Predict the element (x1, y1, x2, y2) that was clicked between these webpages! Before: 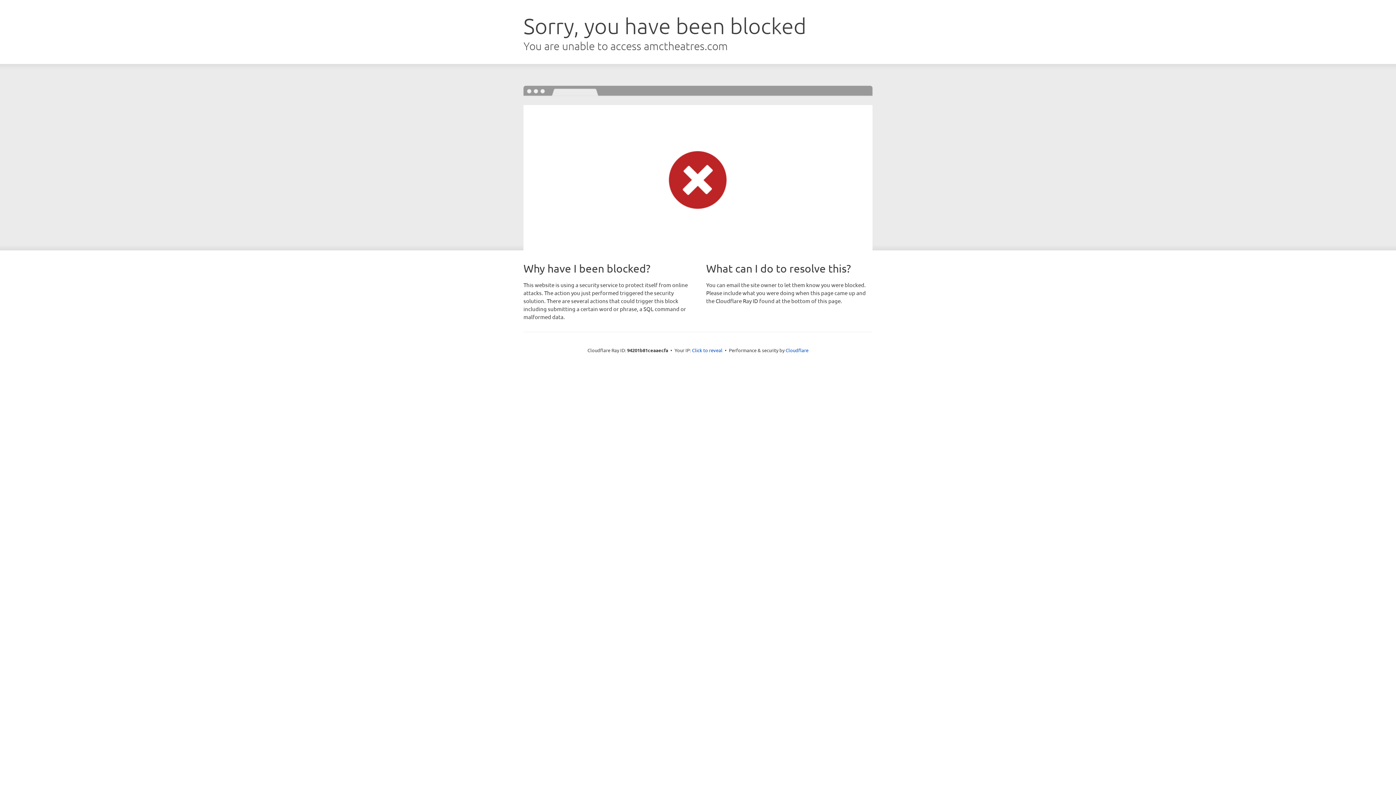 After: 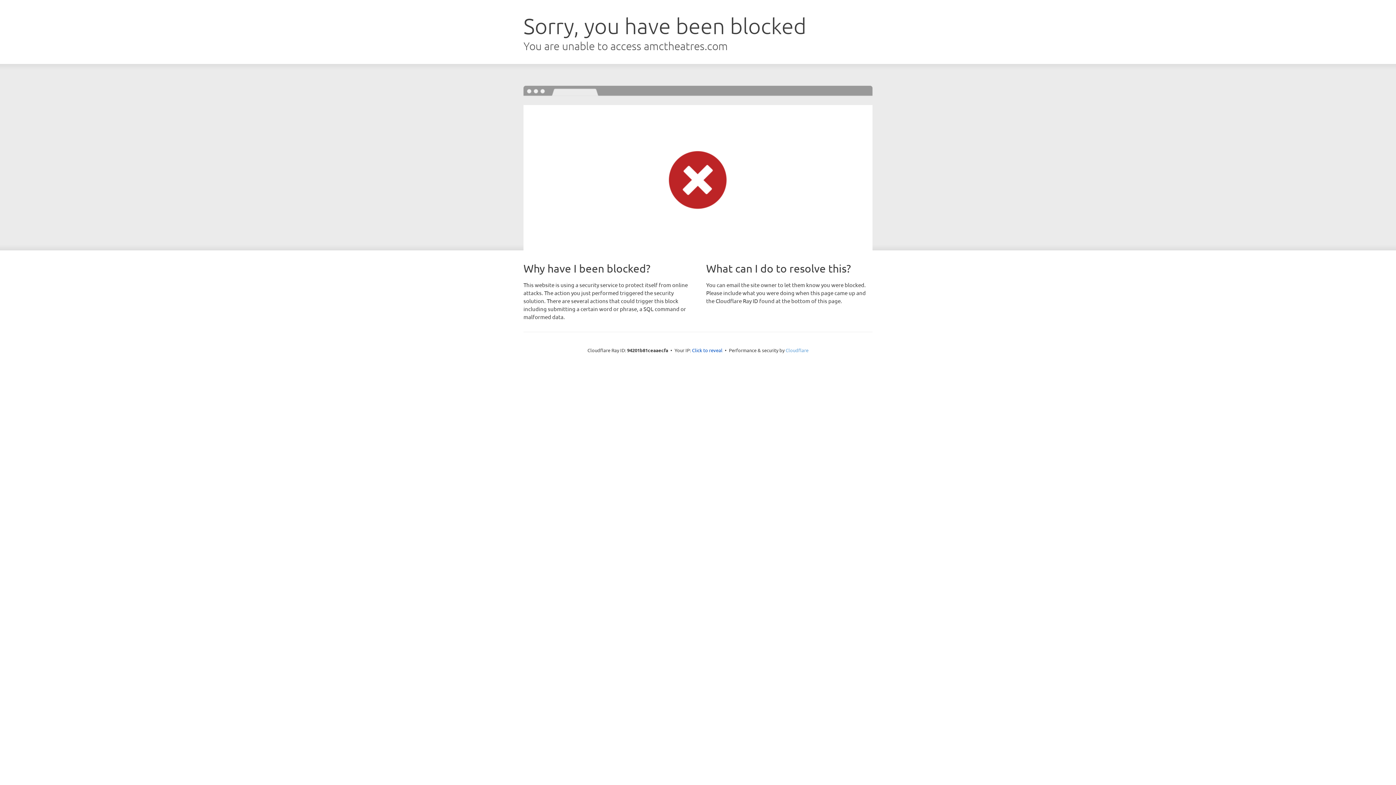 Action: bbox: (785, 347, 808, 353) label: Cloudflare